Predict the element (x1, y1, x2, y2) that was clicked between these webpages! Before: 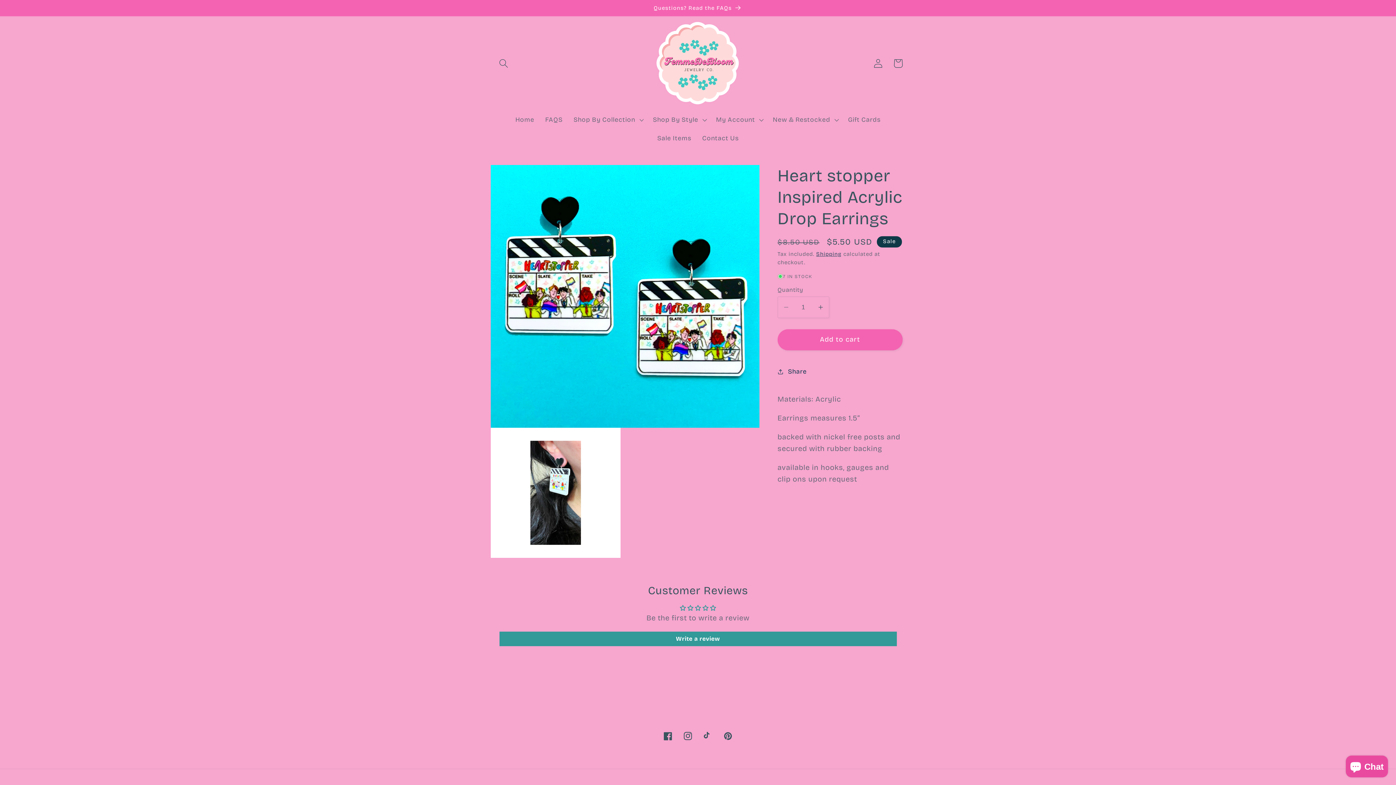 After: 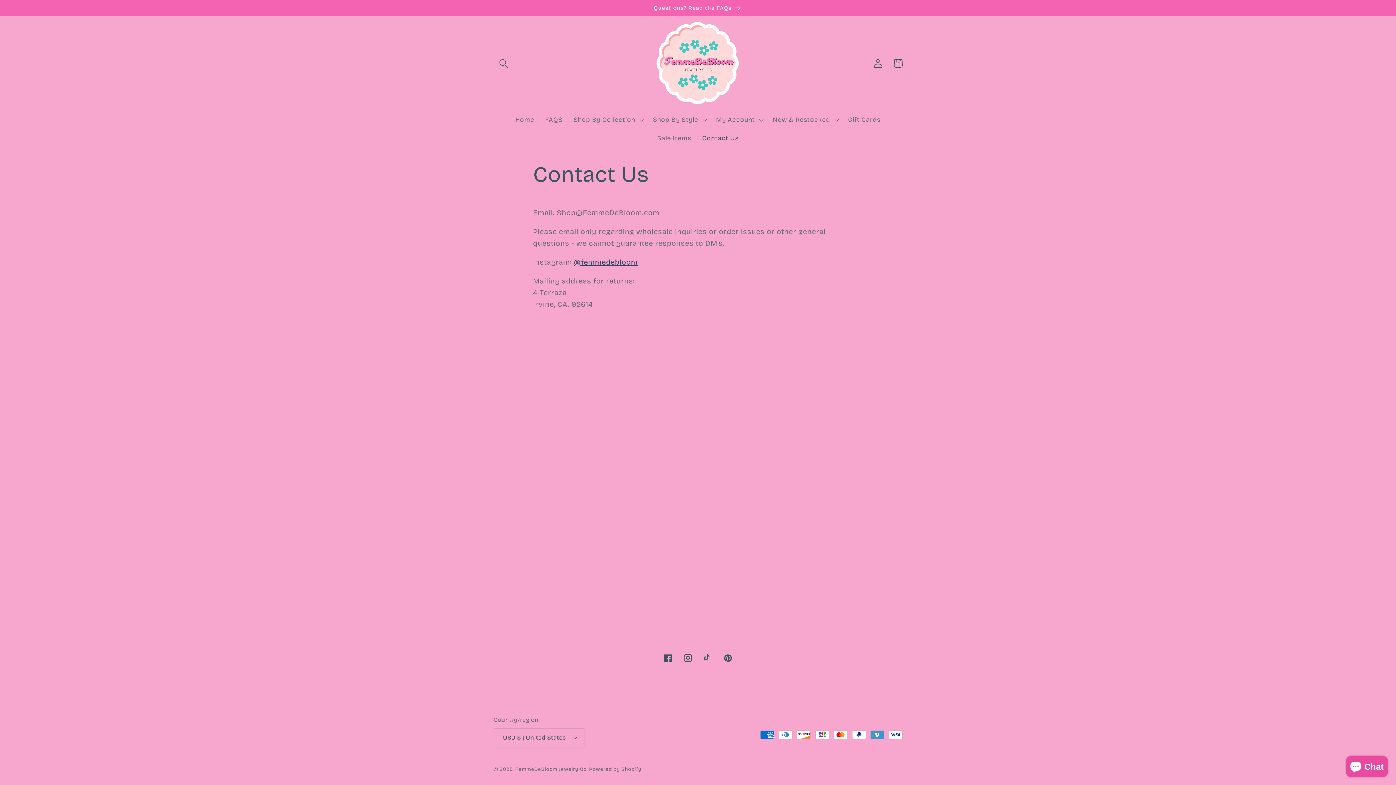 Action: label: Contact Us bbox: (696, 129, 744, 147)